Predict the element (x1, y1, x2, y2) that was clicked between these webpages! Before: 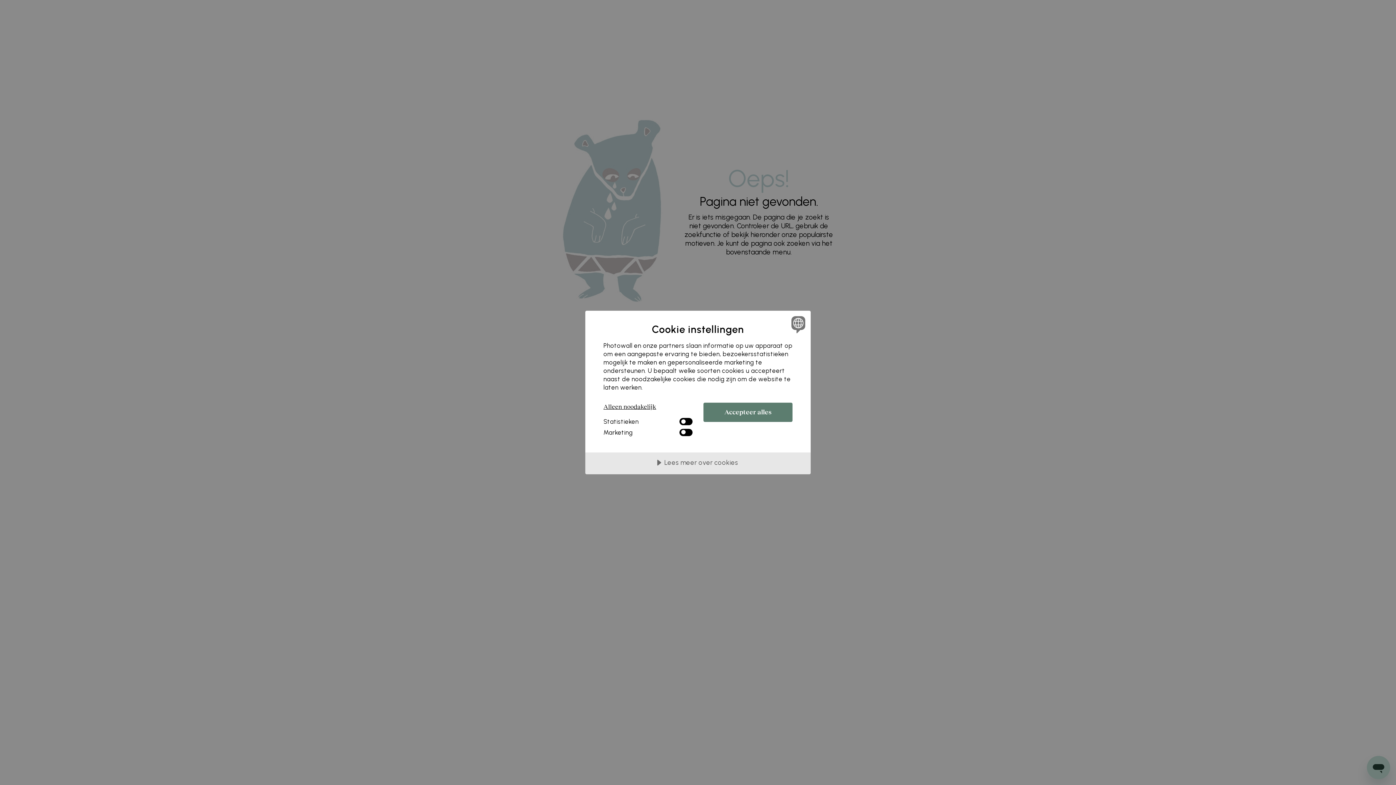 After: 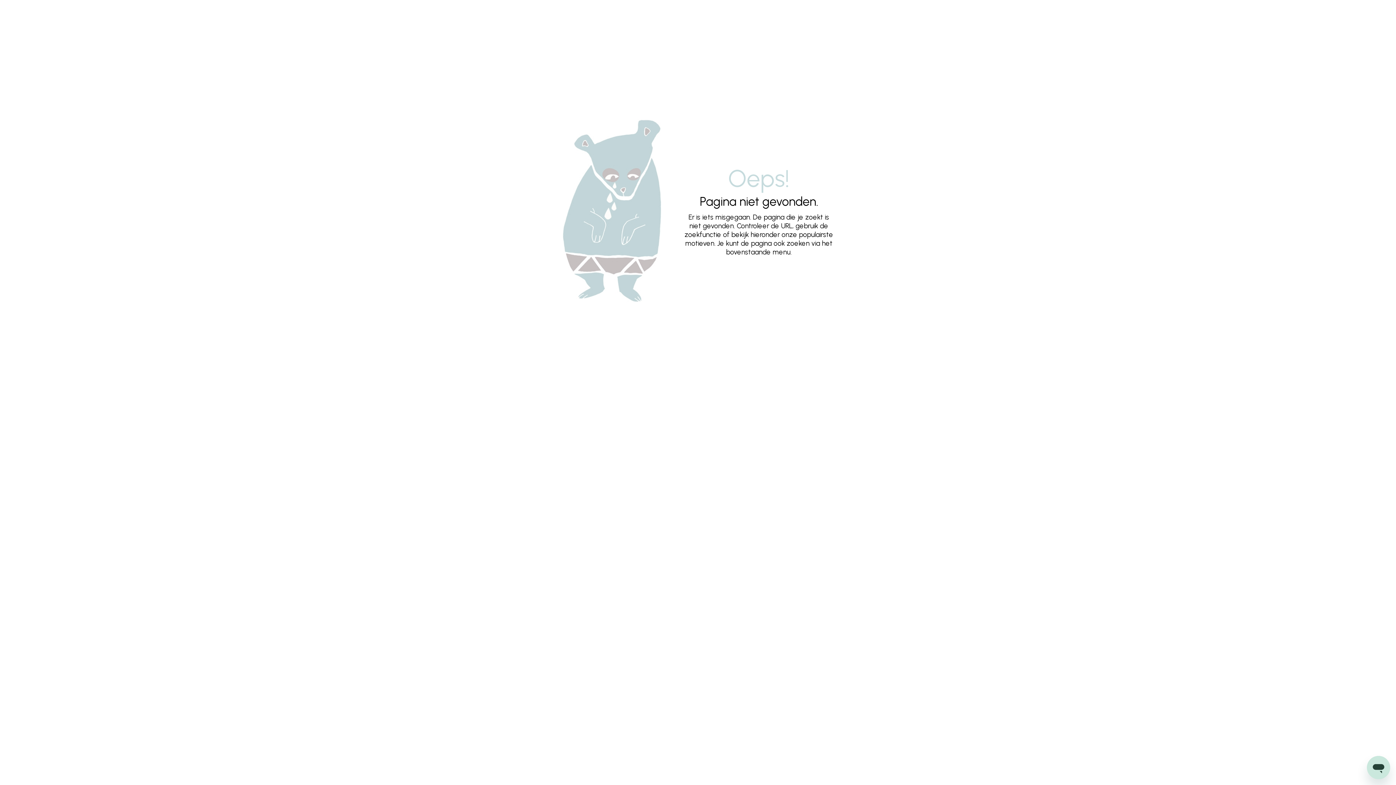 Action: label: Alleen noodakelijk bbox: (603, 403, 692, 414)